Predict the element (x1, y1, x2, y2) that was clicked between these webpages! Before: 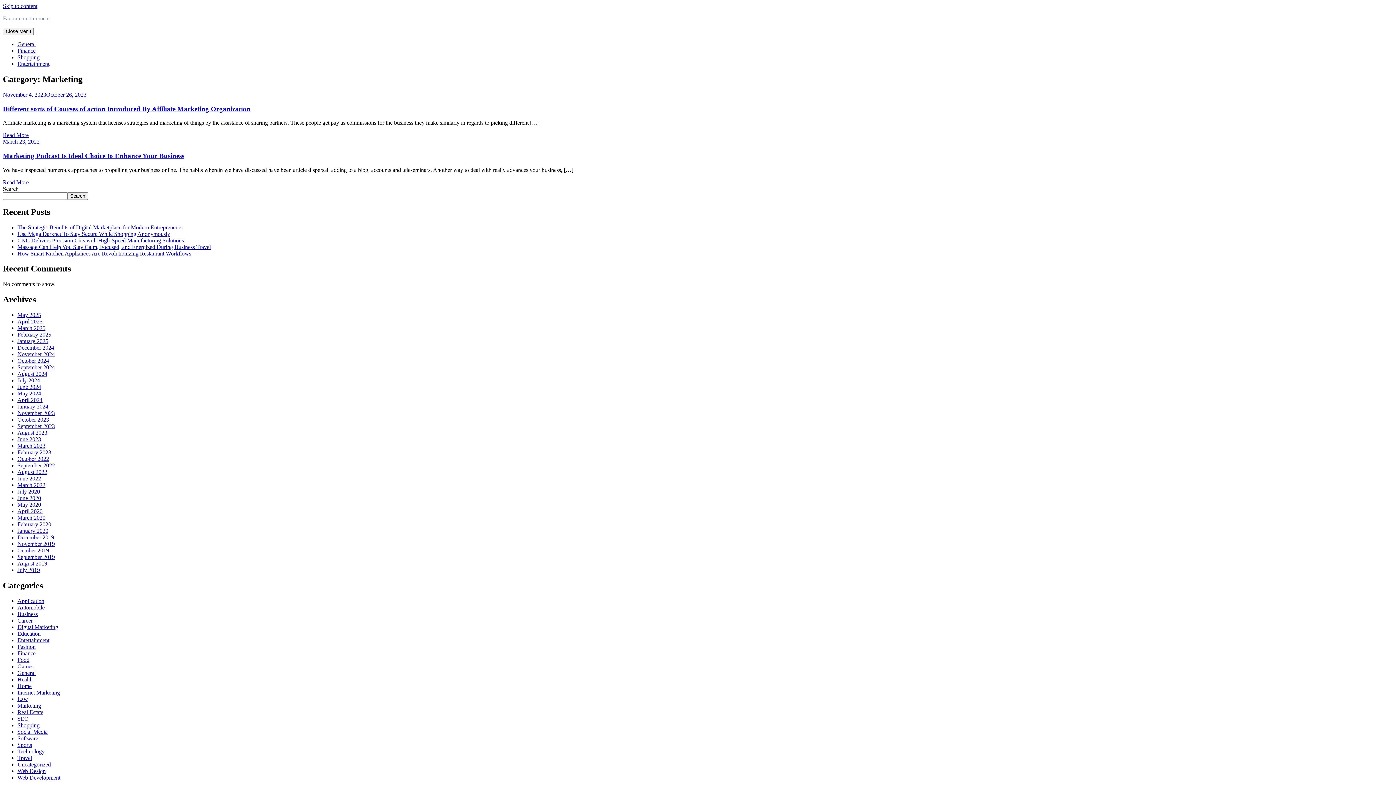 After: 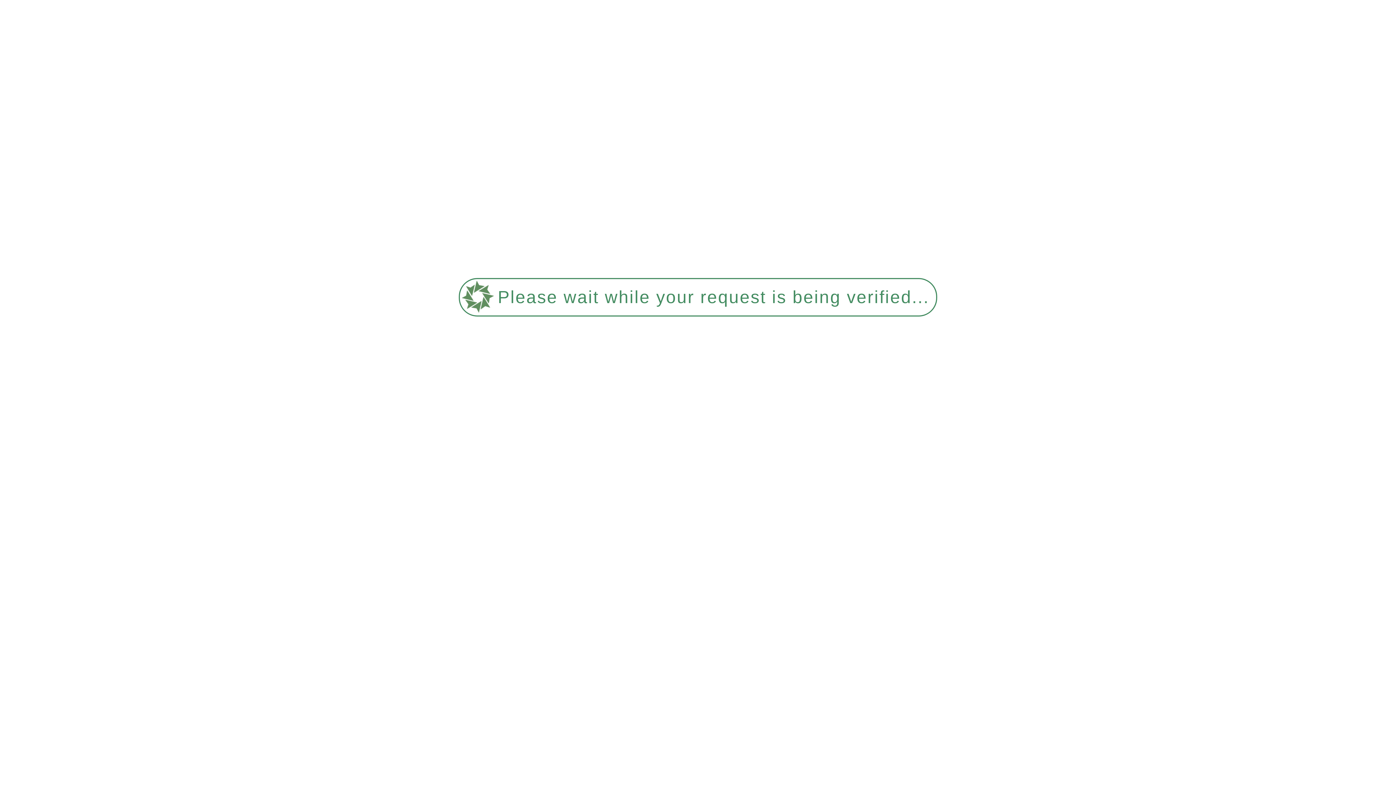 Action: label: October 2023 bbox: (17, 416, 49, 422)